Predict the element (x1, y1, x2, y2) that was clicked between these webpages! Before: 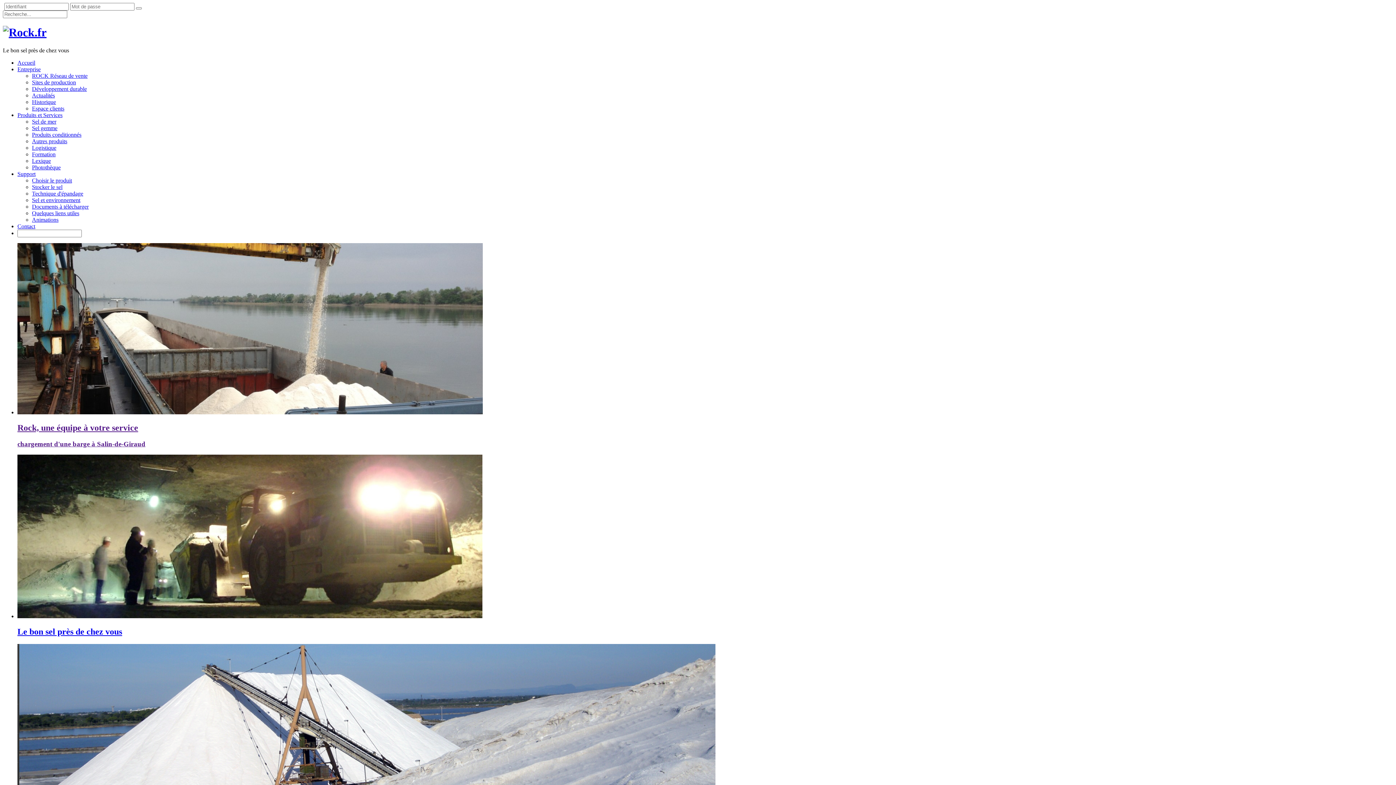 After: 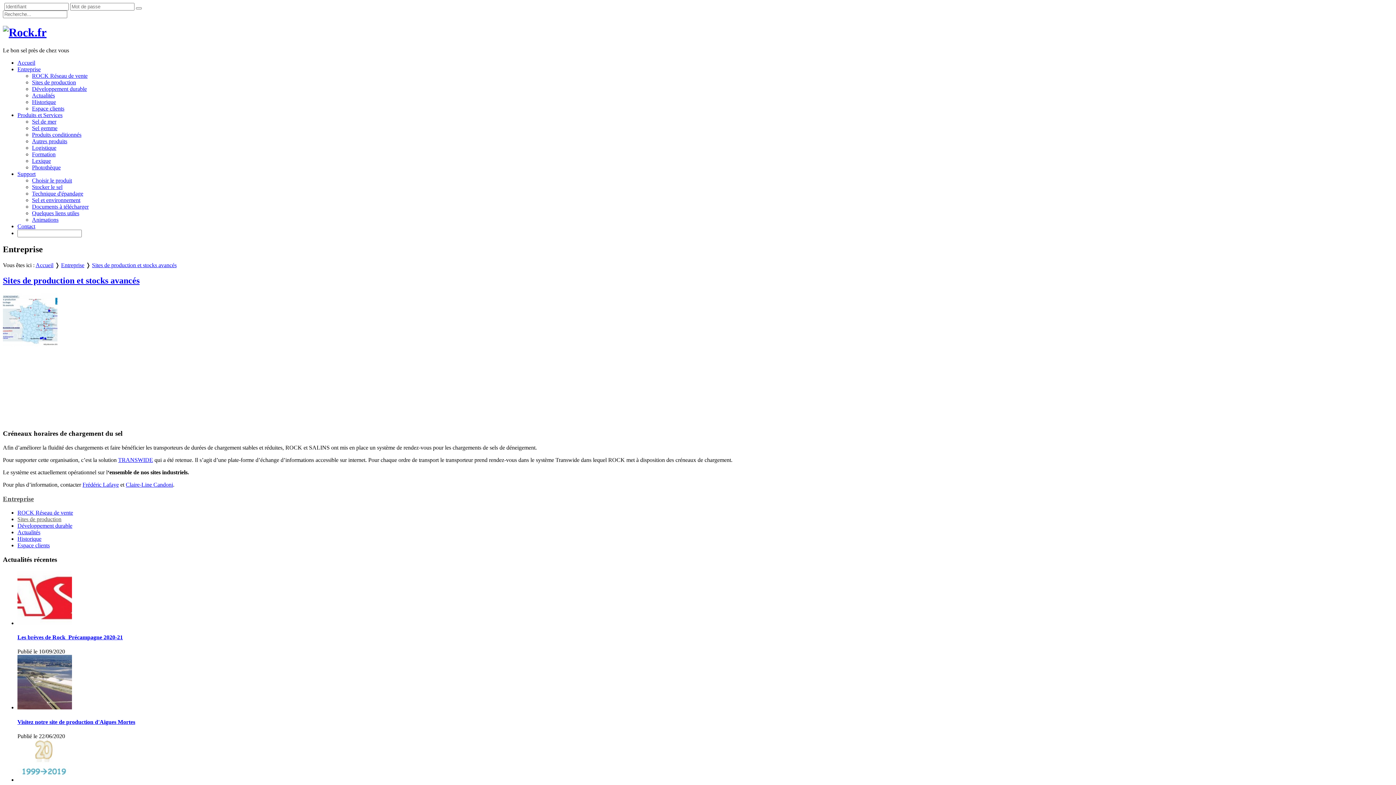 Action: bbox: (32, 79, 76, 85) label: Sites de production